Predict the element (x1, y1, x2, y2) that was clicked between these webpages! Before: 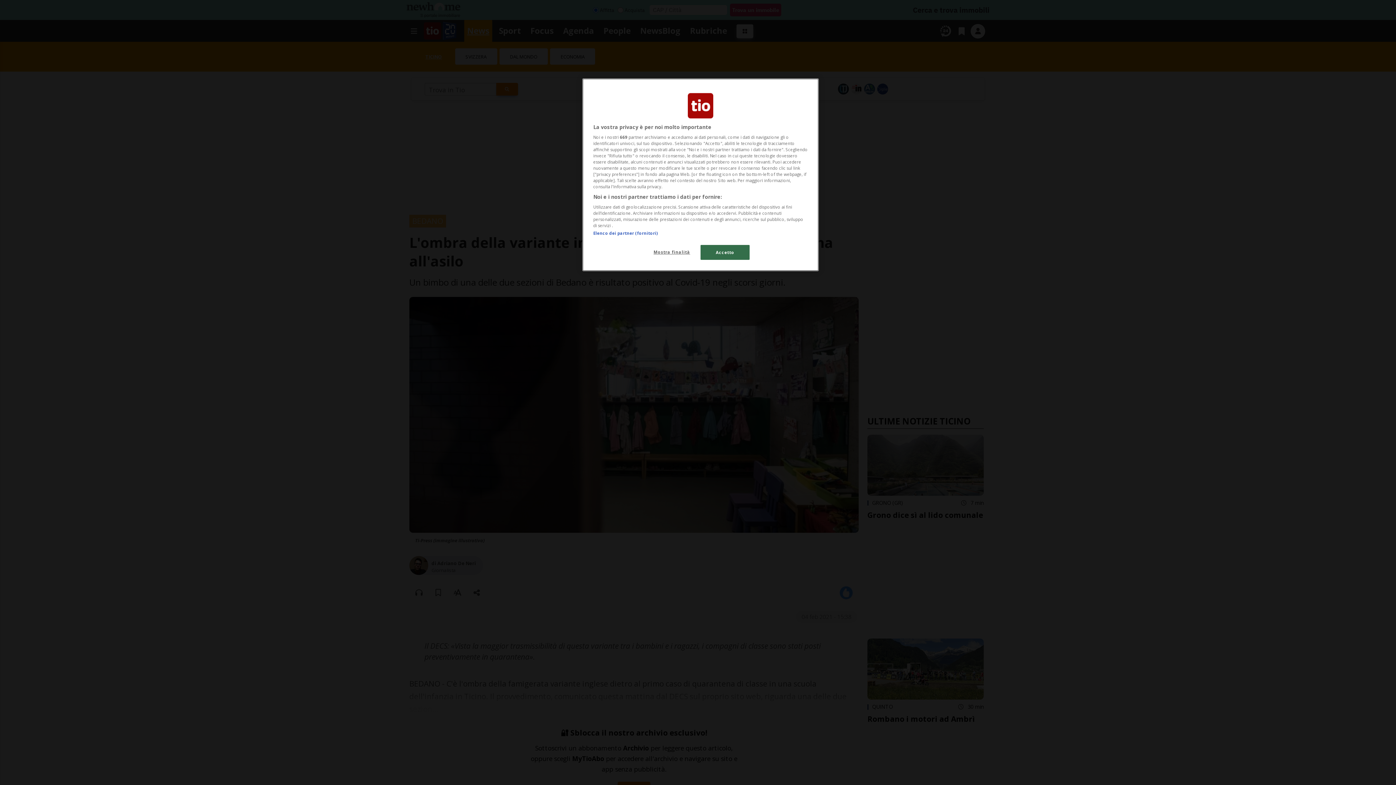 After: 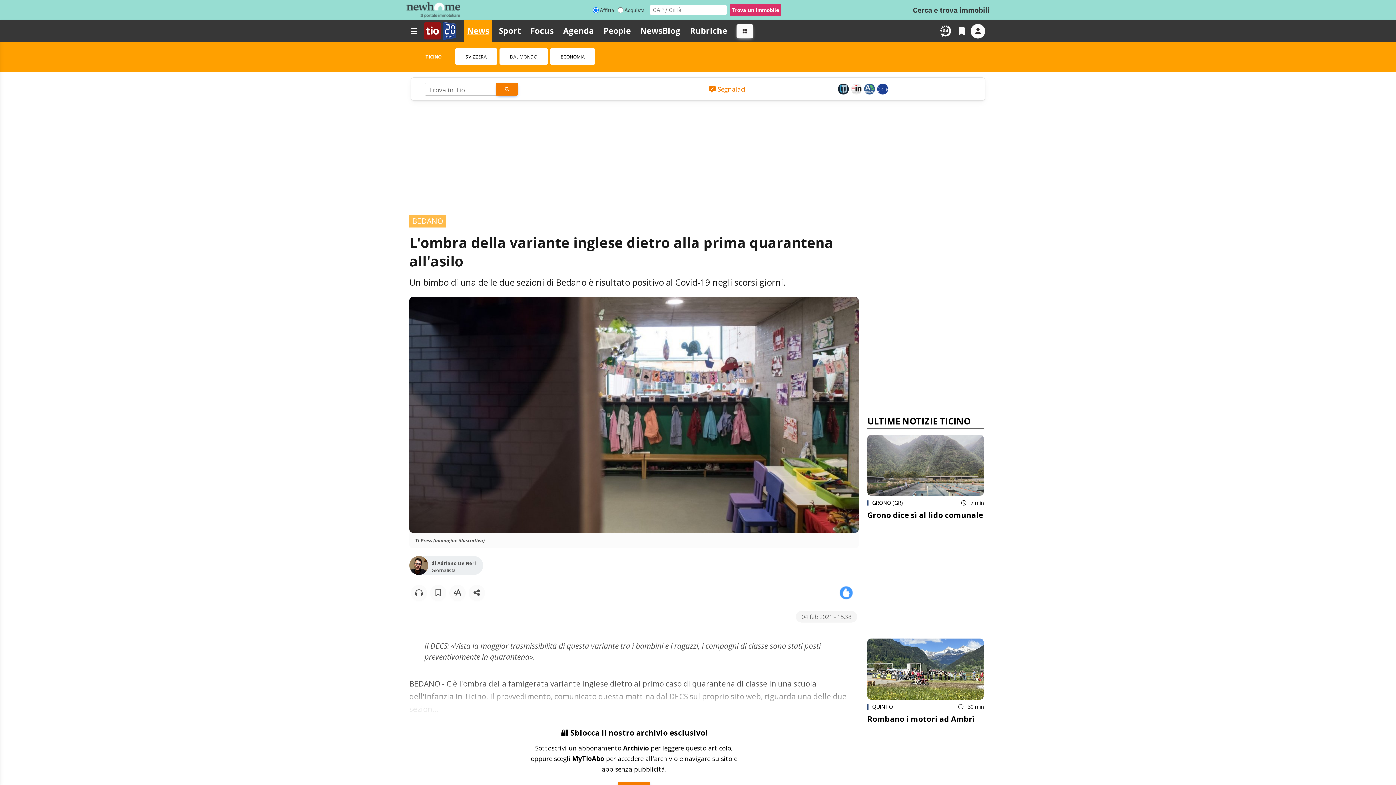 Action: bbox: (700, 245, 749, 260) label: Accetto